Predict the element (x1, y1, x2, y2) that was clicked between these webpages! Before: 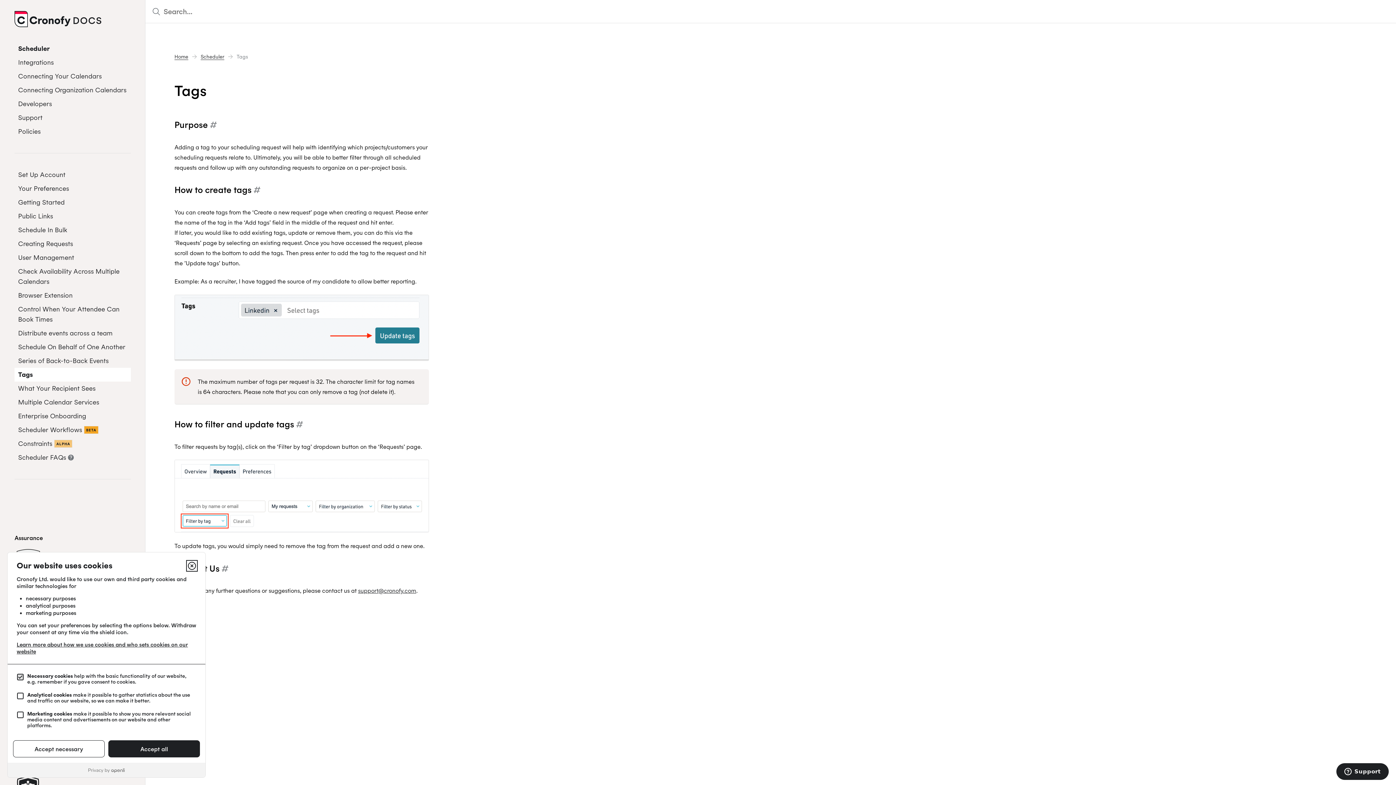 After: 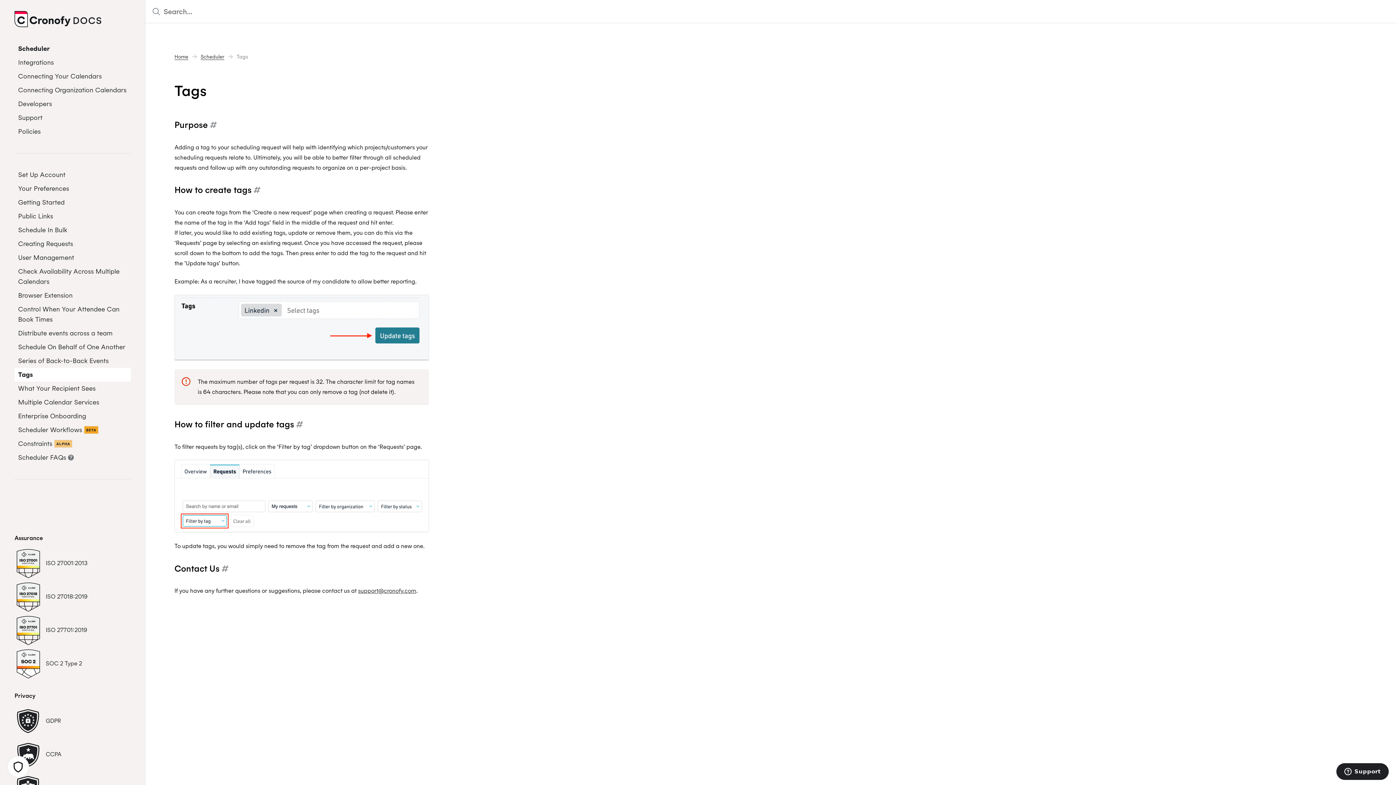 Action: label: Accept all bbox: (108, 740, 200, 757)